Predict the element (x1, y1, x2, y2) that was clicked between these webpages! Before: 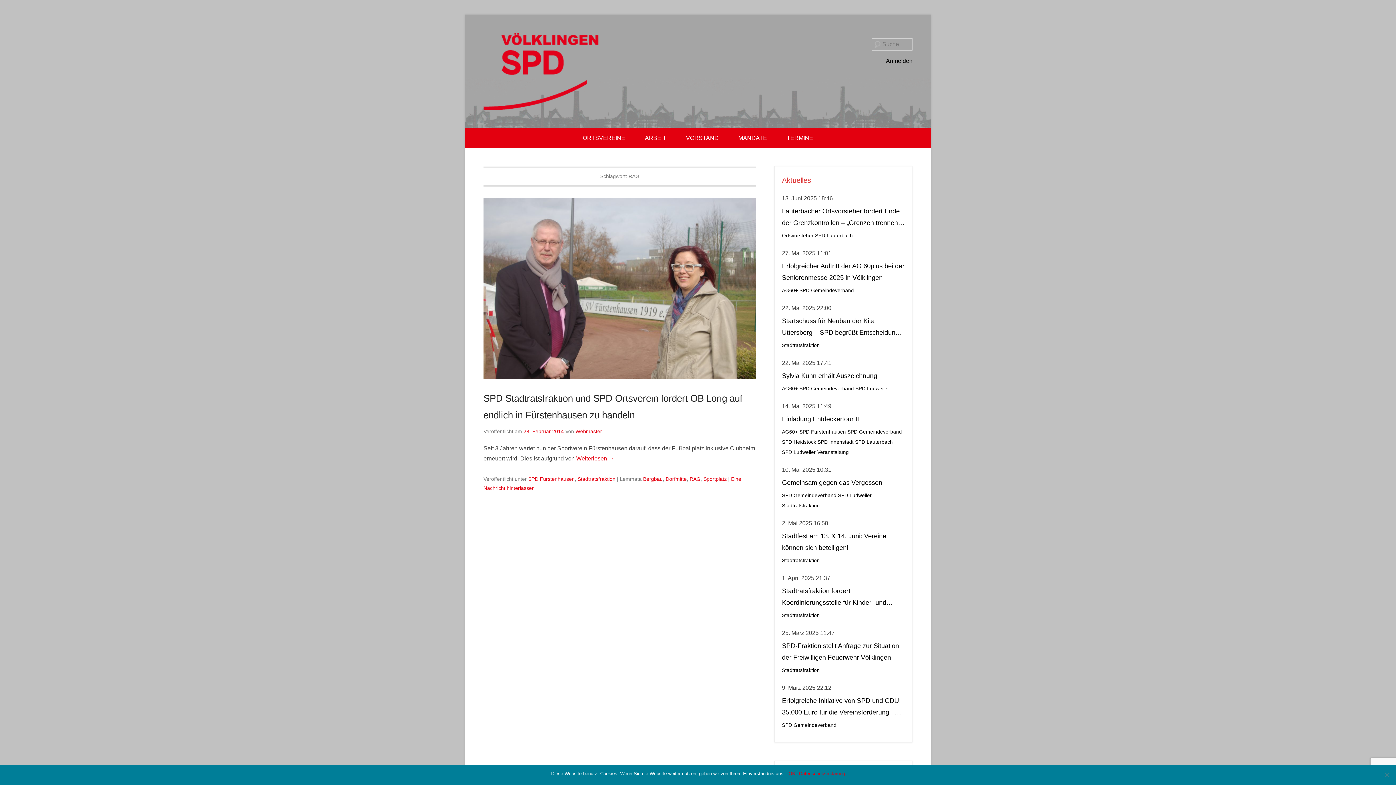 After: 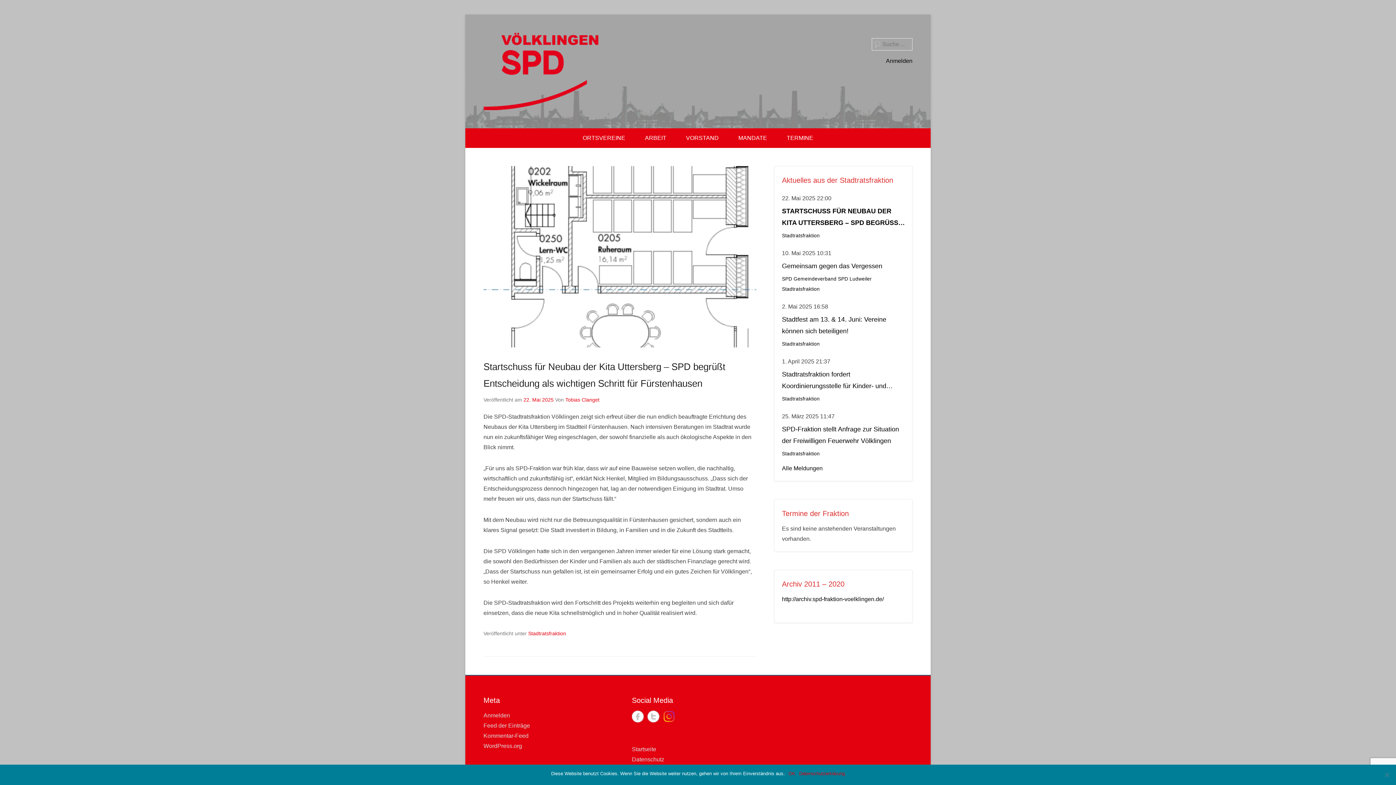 Action: bbox: (782, 315, 905, 338) label: Startschuss für Neubau der Kita Uttersberg – SPD begrüßt Entscheidung als wichtigen Schritt für Fürstenhausen